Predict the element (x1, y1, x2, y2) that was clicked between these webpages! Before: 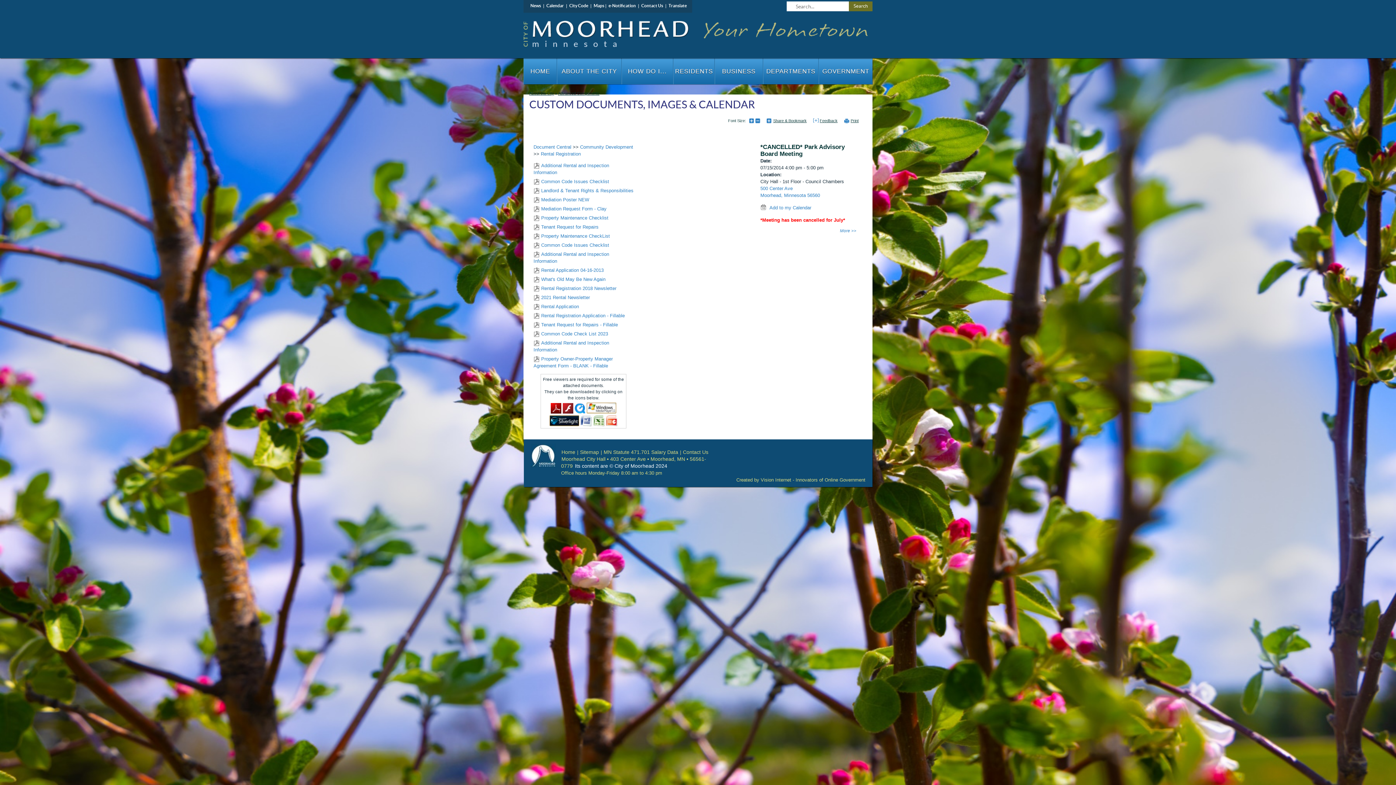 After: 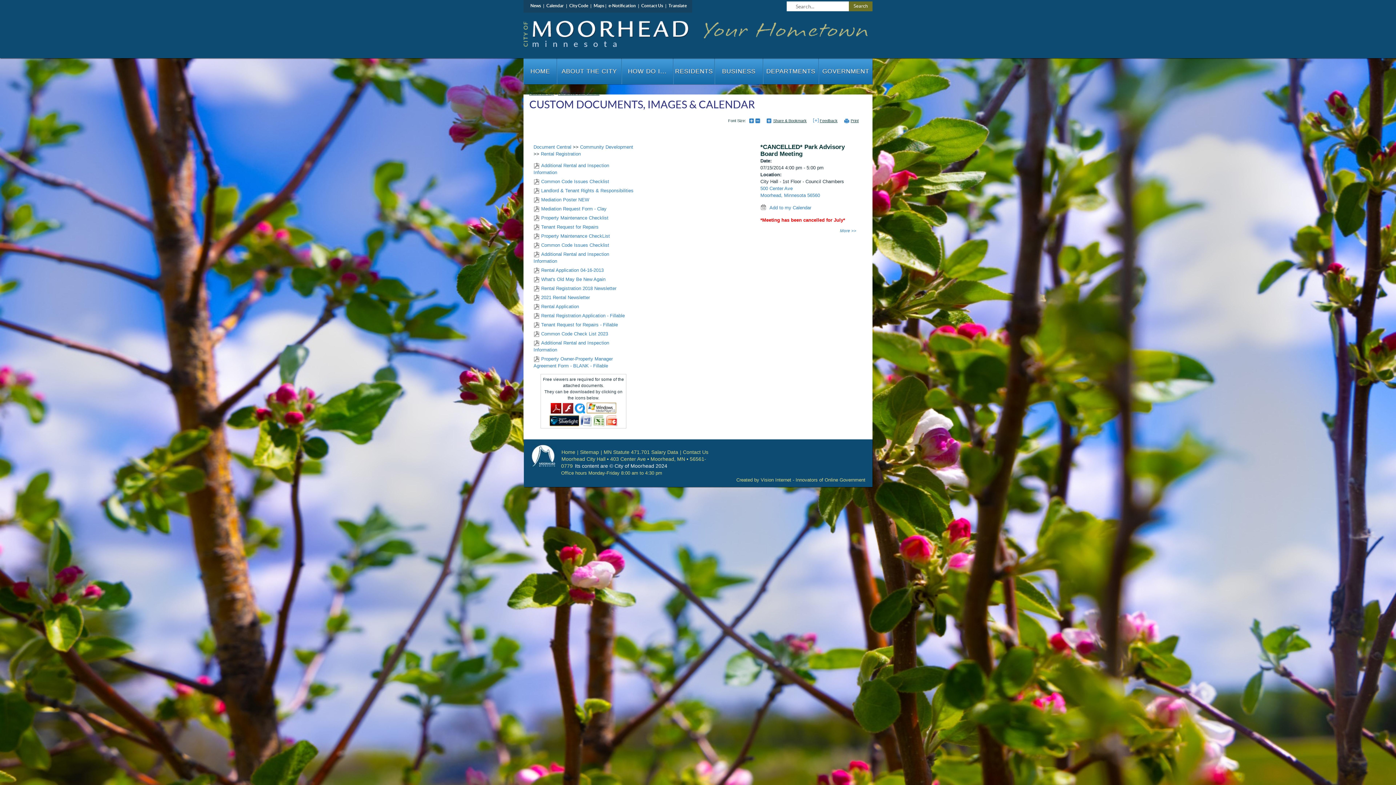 Action: bbox: (574, 403, 585, 413)